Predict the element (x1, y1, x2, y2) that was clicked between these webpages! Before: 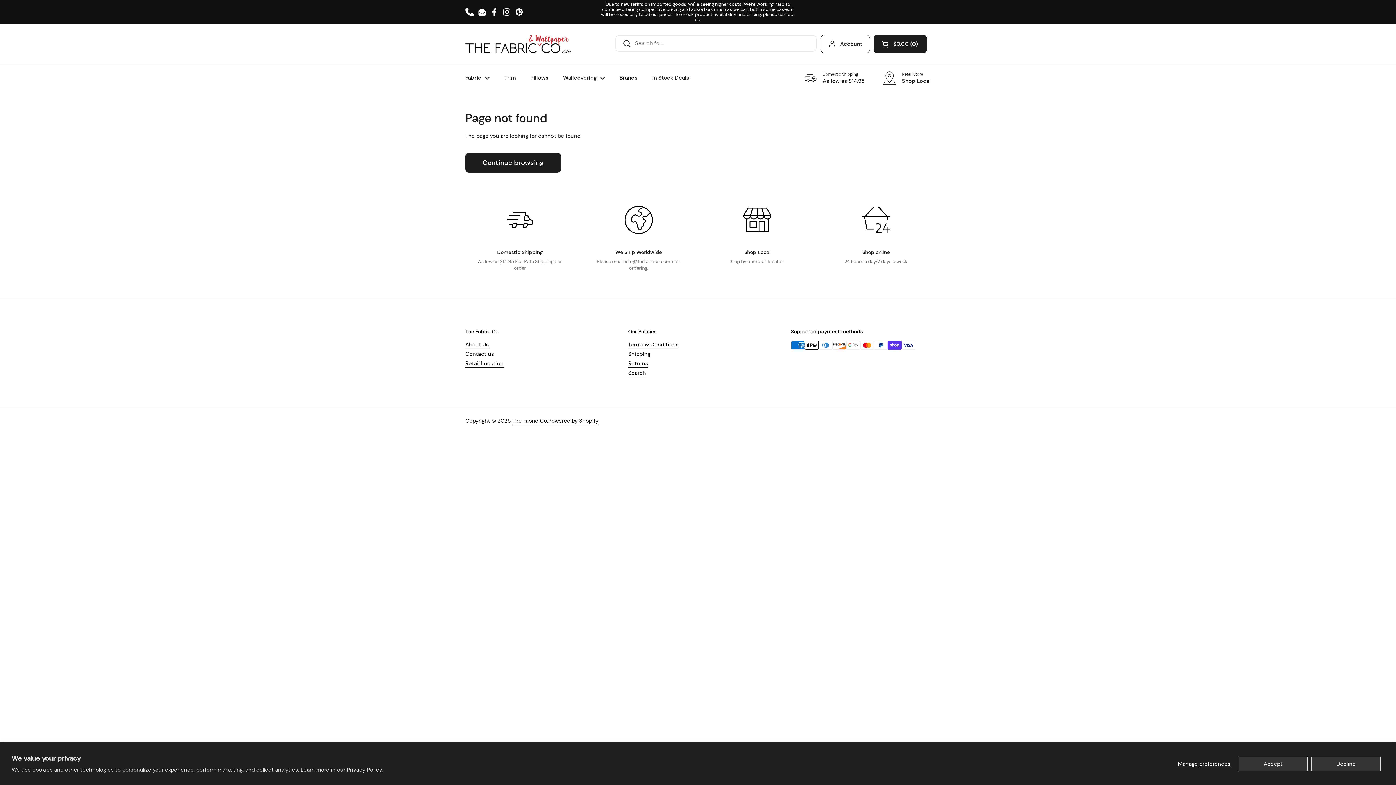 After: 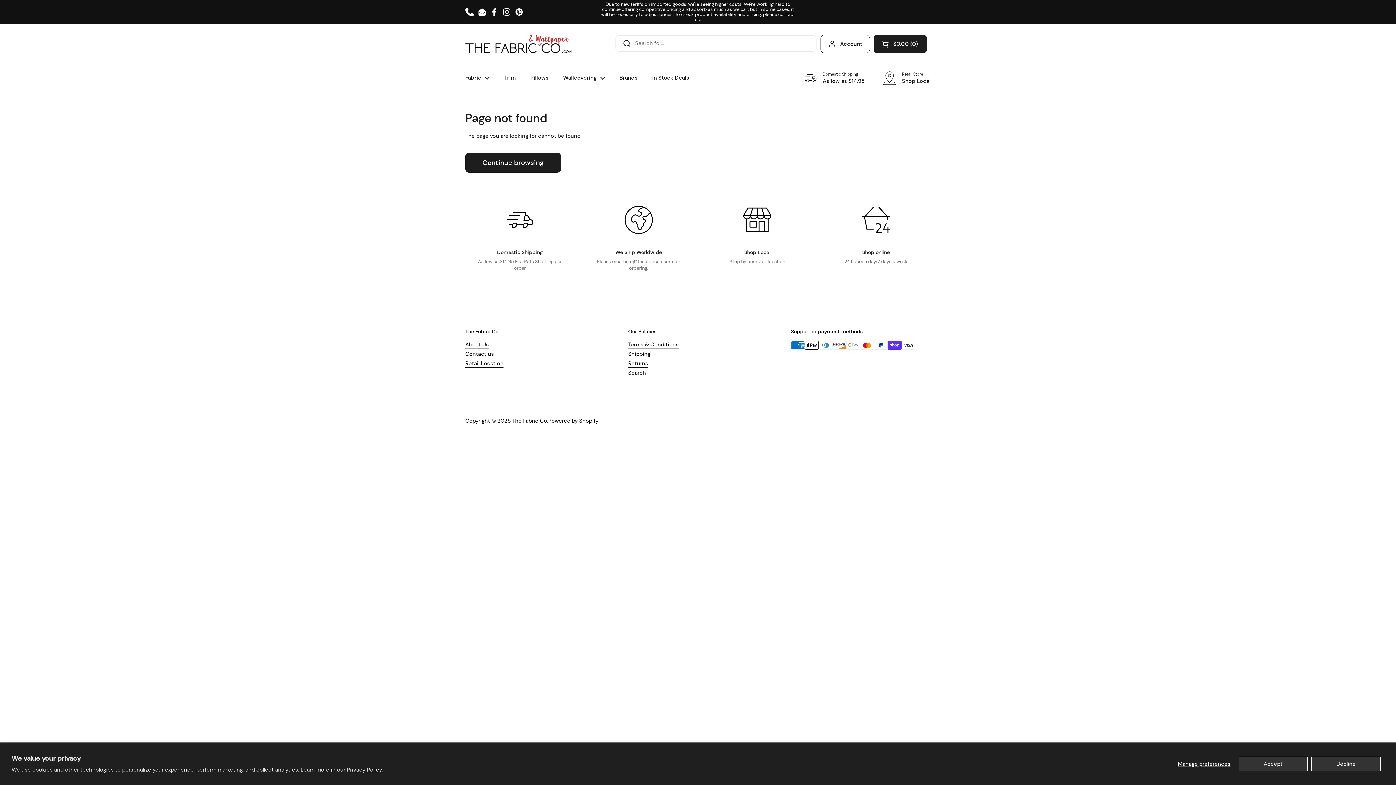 Action: bbox: (477, 7, 486, 16) label: Email